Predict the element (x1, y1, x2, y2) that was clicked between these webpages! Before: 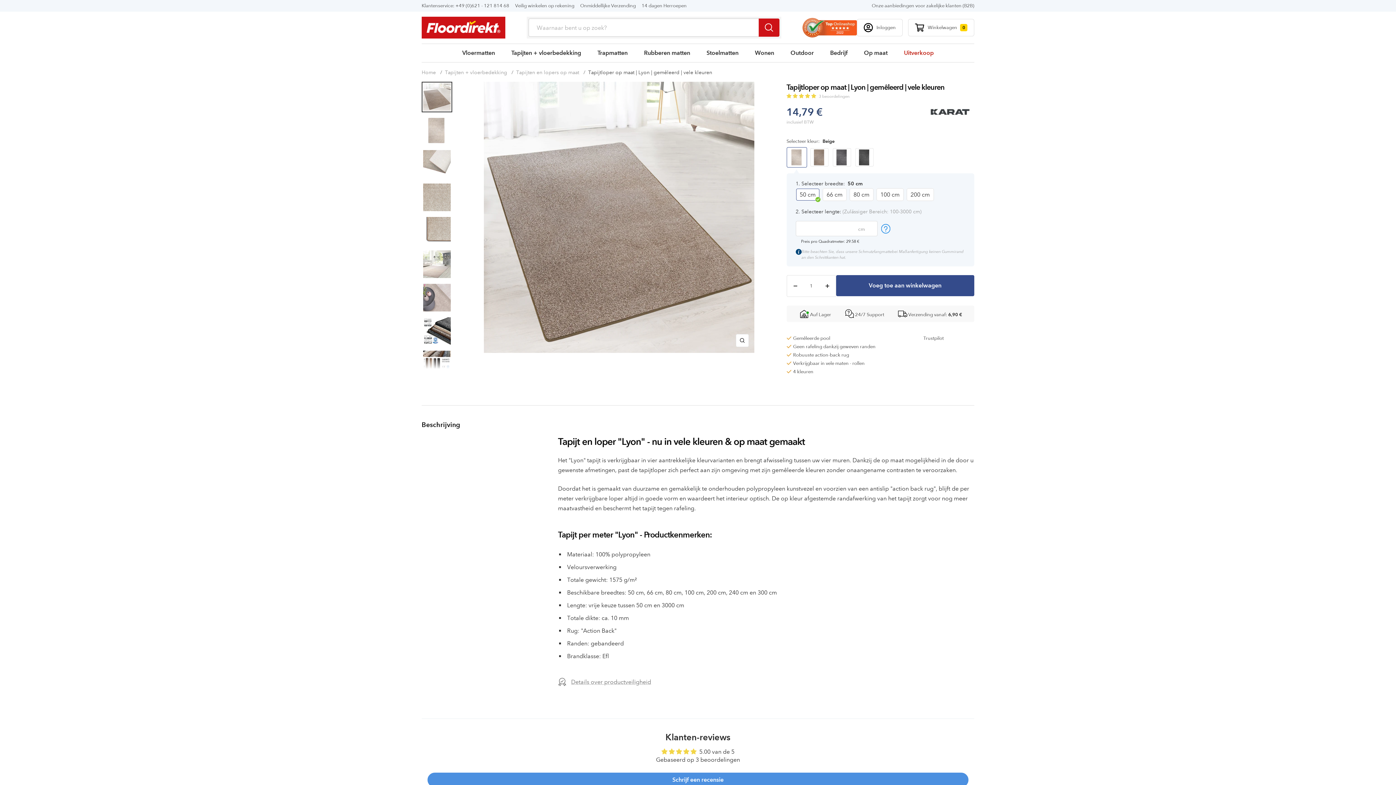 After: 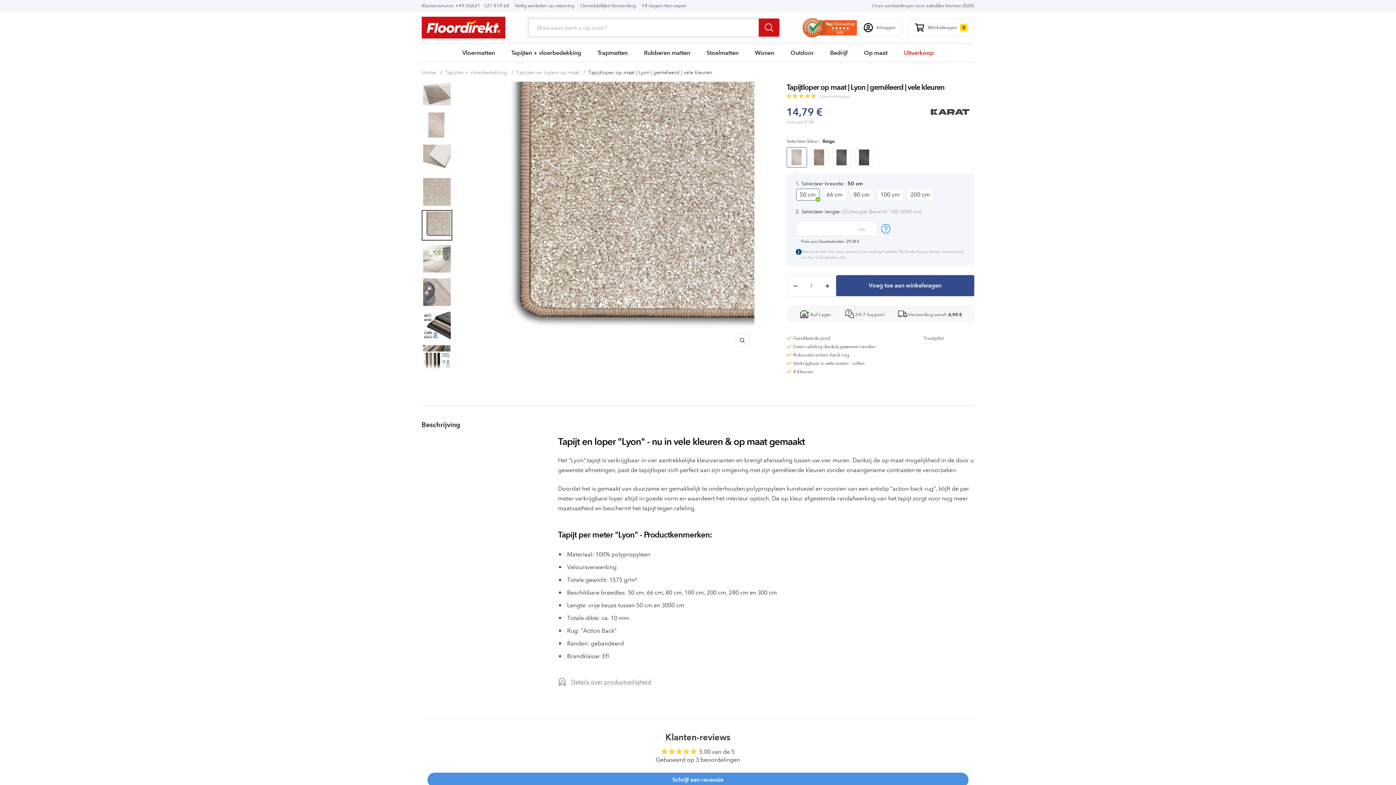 Action: bbox: (421, 215, 452, 246)